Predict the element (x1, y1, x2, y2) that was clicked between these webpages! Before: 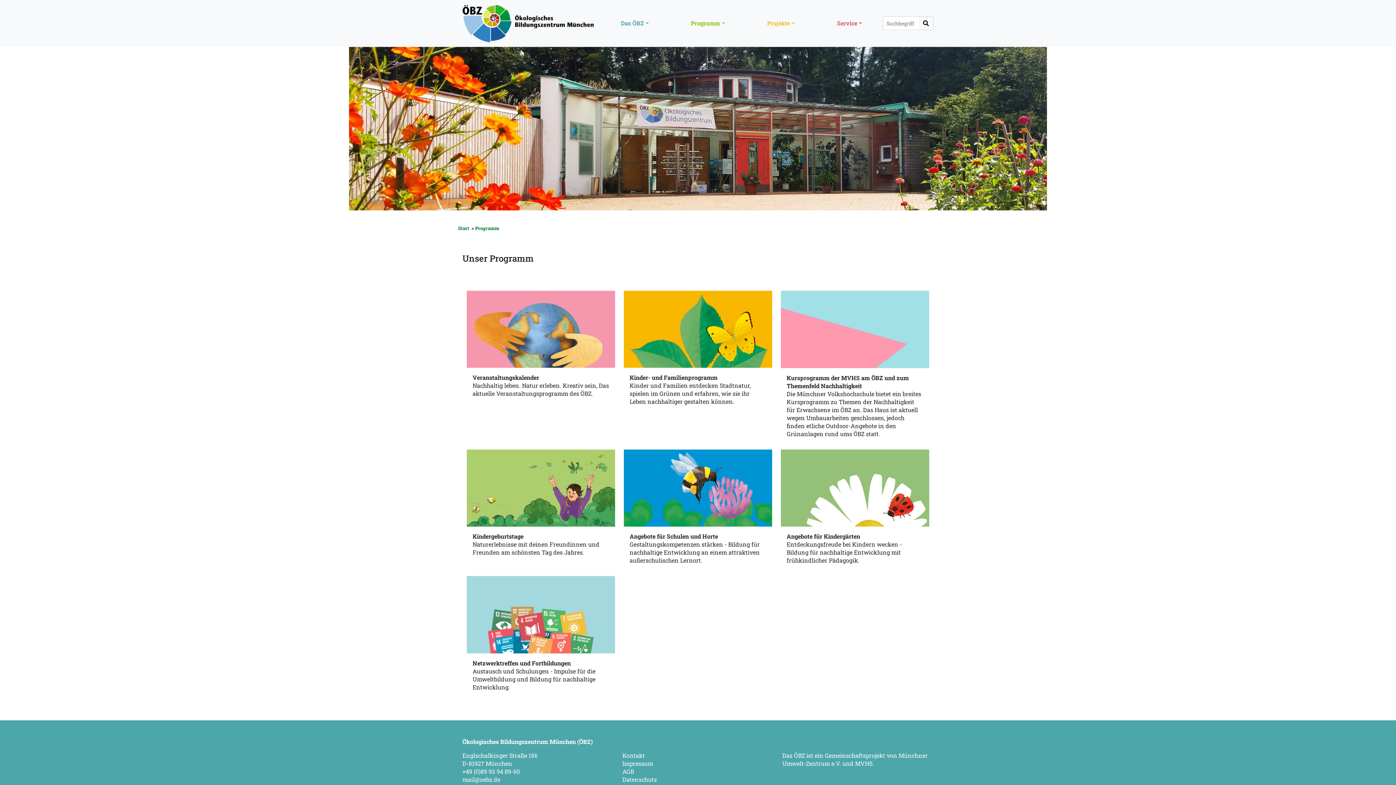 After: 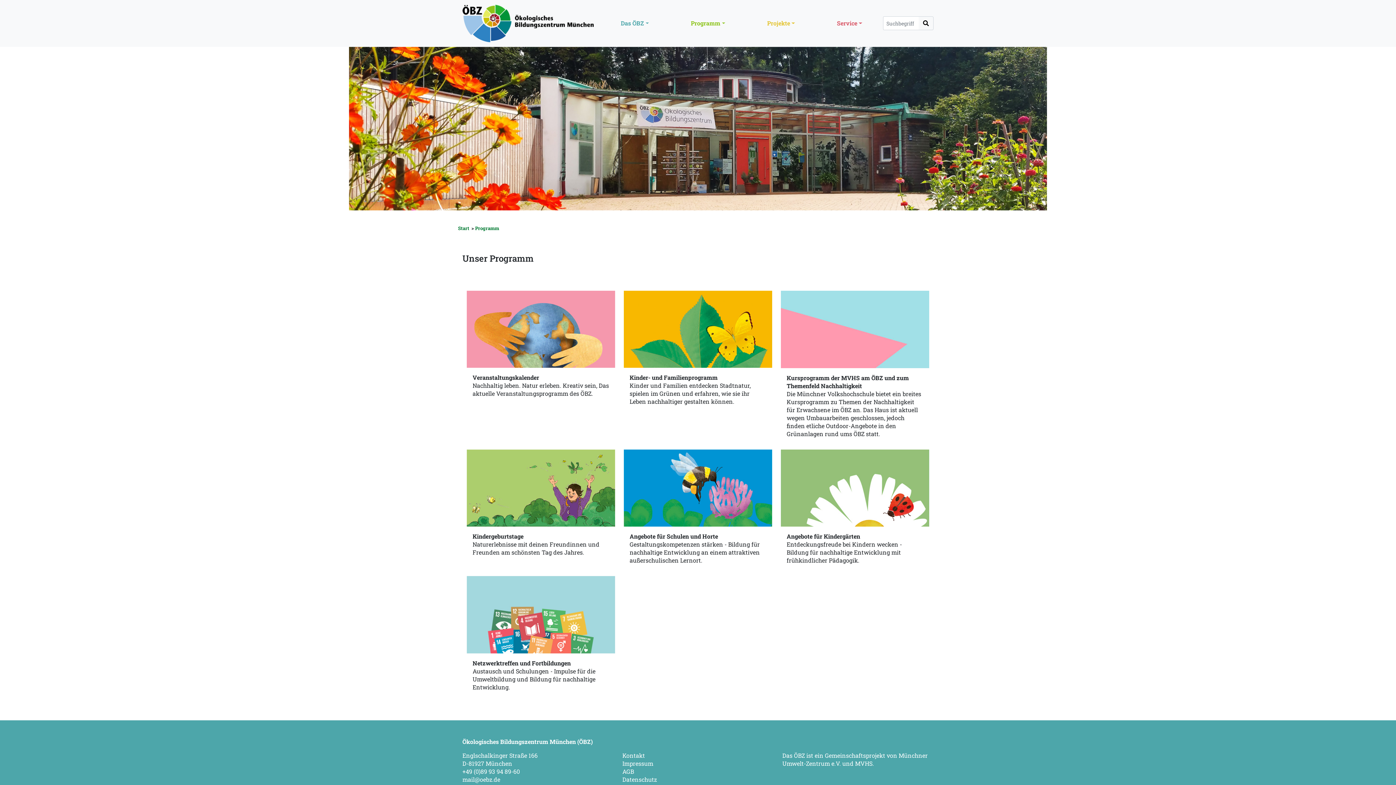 Action: label: mail@oebz.de bbox: (462, 775, 500, 783)